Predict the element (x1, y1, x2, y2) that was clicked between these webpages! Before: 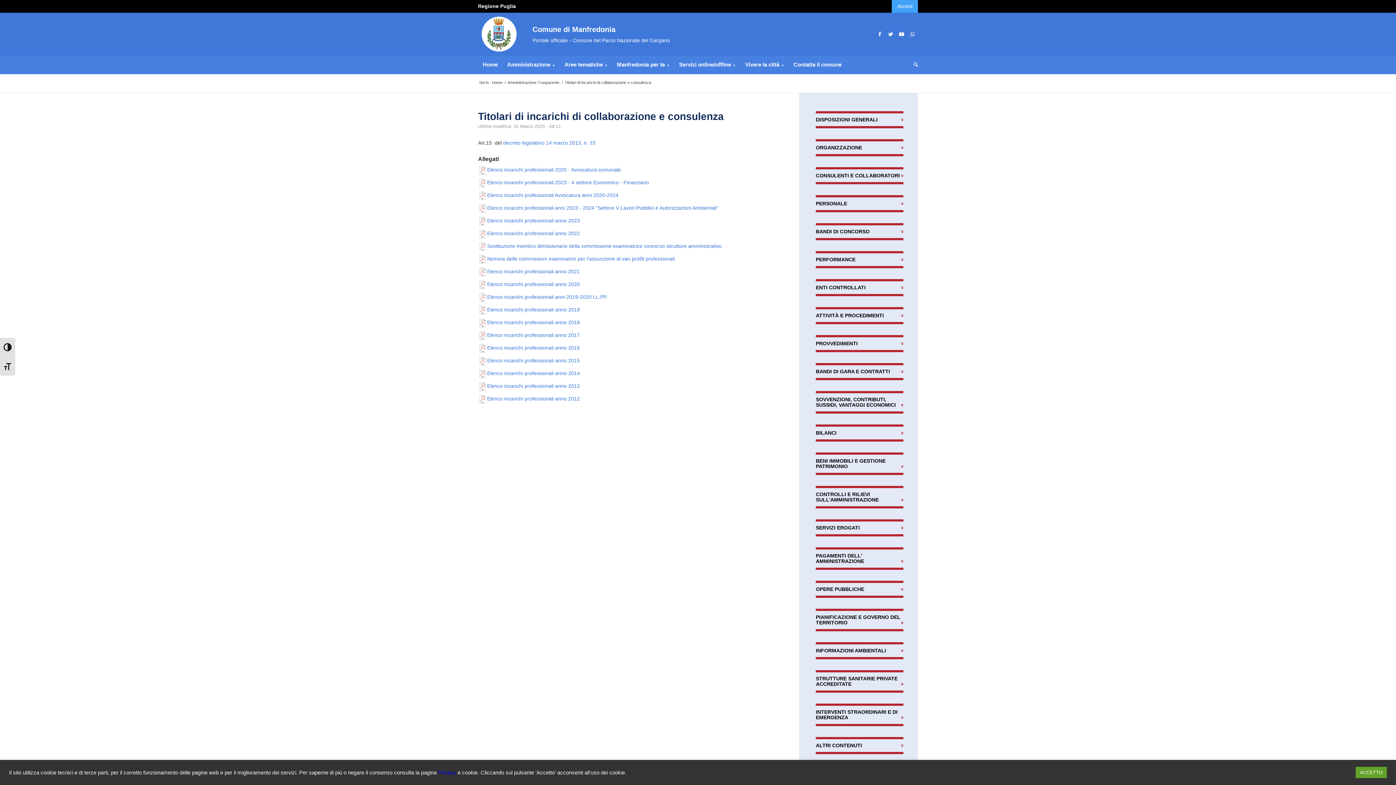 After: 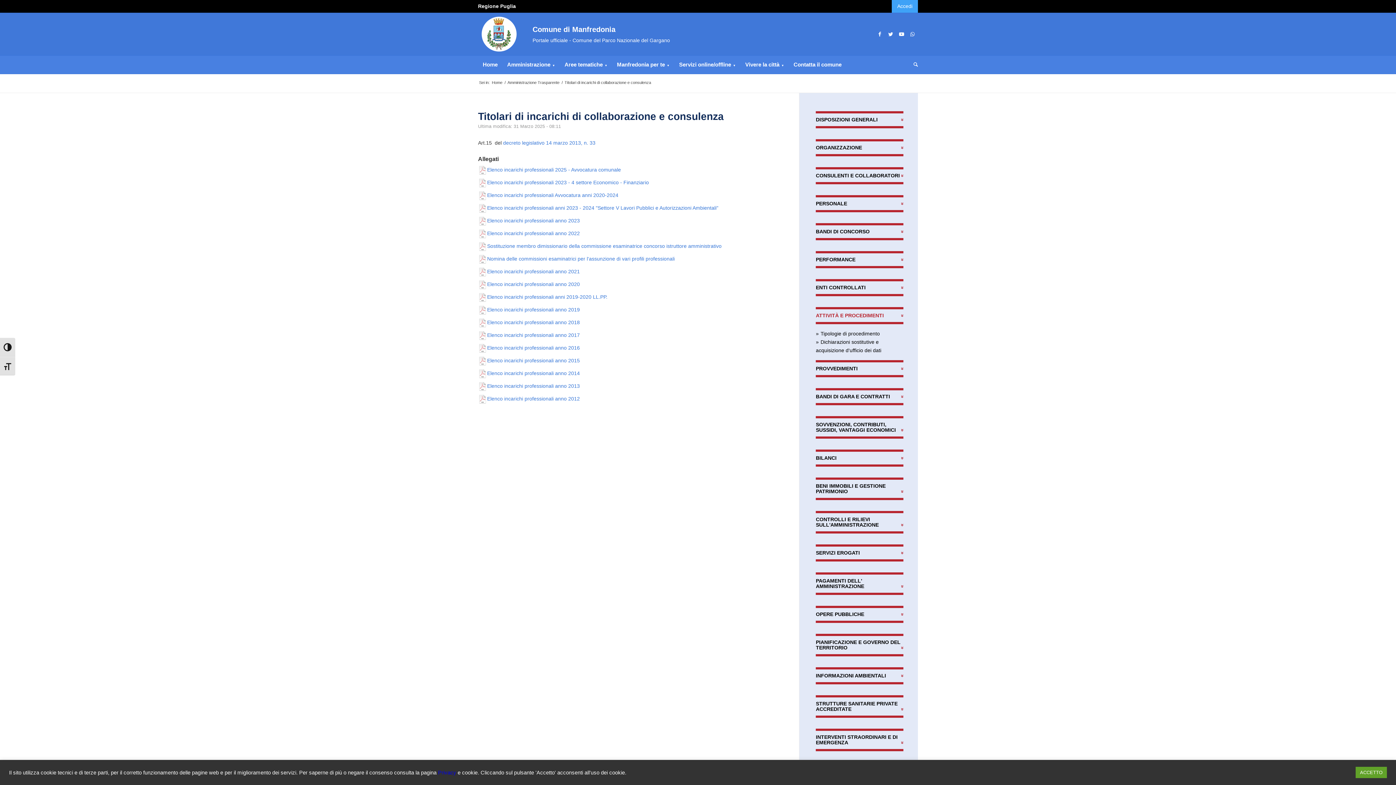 Action: label: ATTIVITÀ E PROCEDIMENTI bbox: (816, 312, 884, 318)